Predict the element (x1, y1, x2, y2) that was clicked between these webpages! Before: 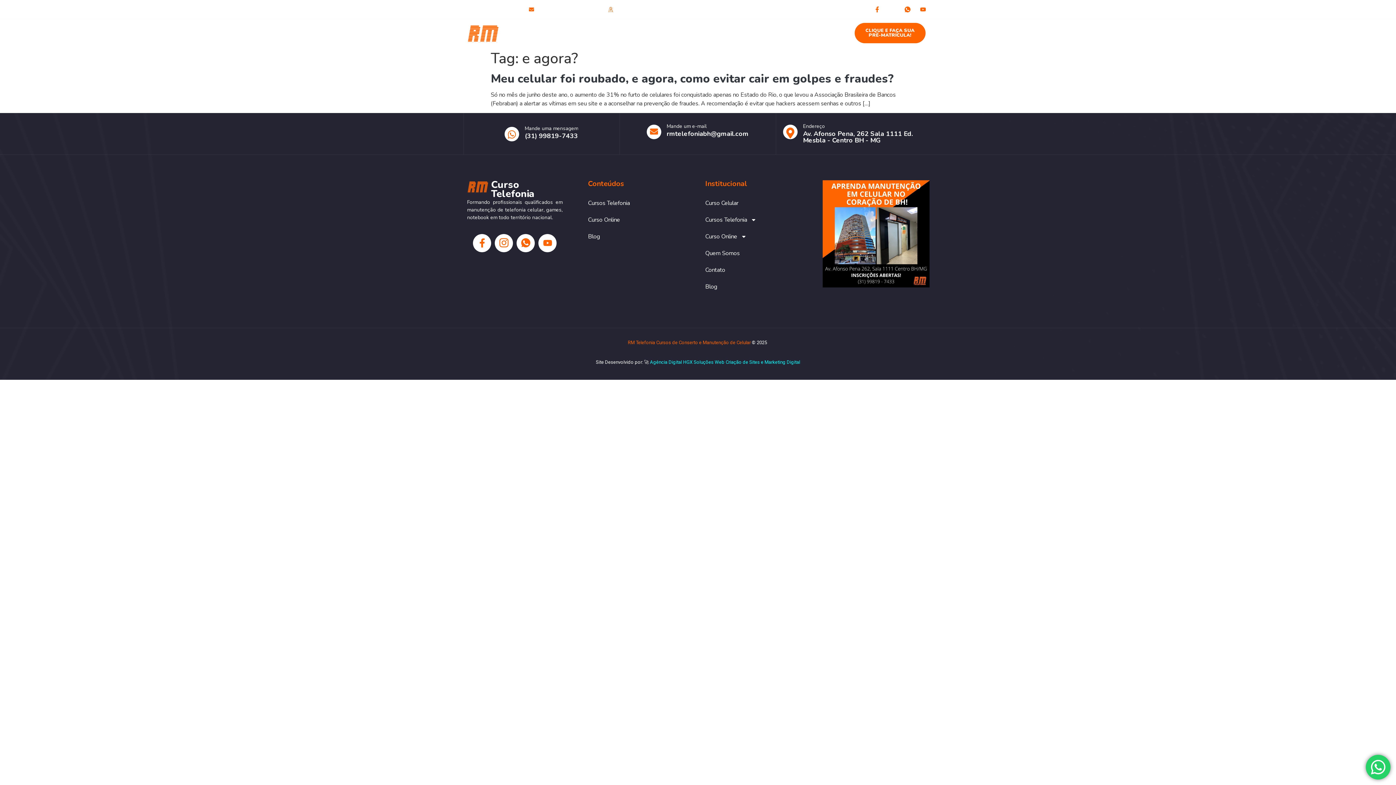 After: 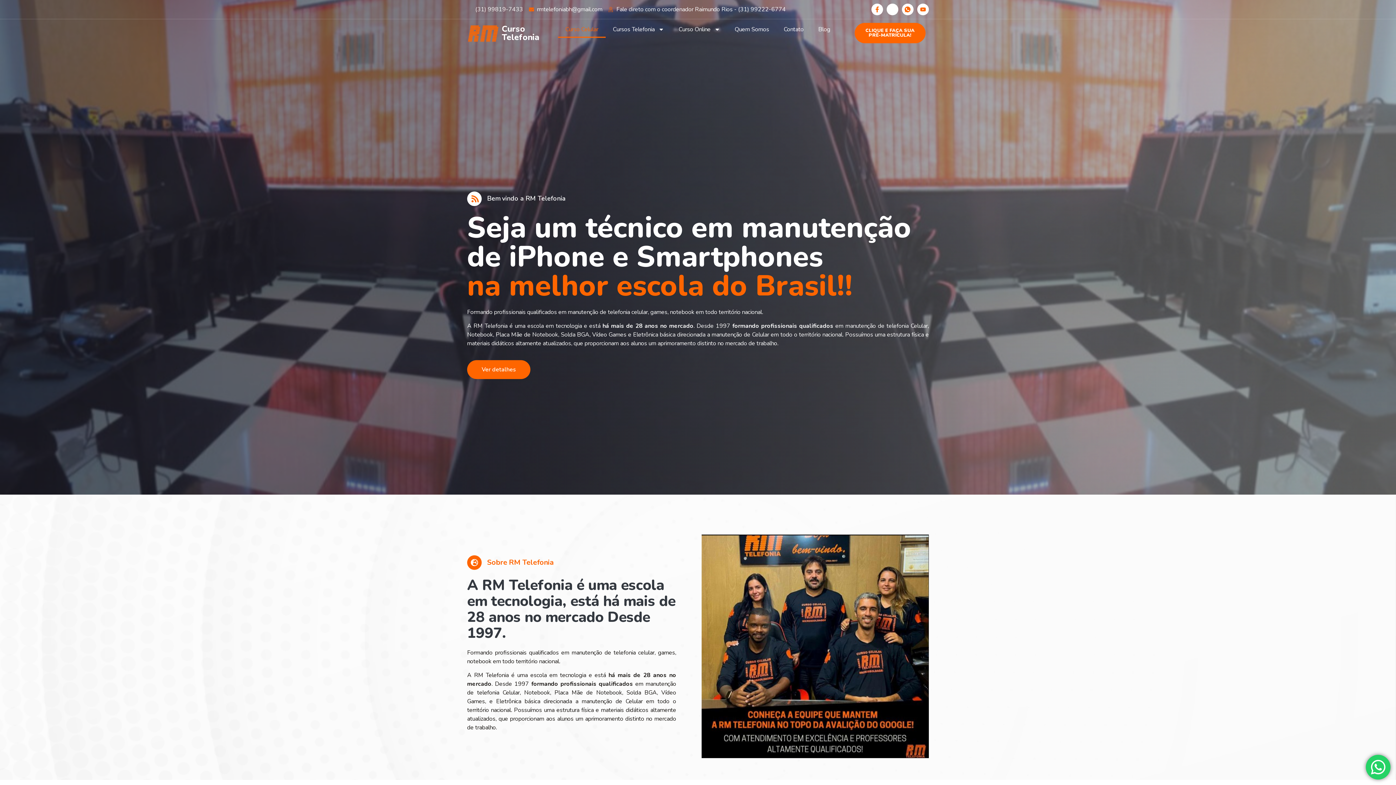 Action: bbox: (628, 340, 750, 345) label: RM Telefonia Cursos de Conserto e Manutenção de Celular